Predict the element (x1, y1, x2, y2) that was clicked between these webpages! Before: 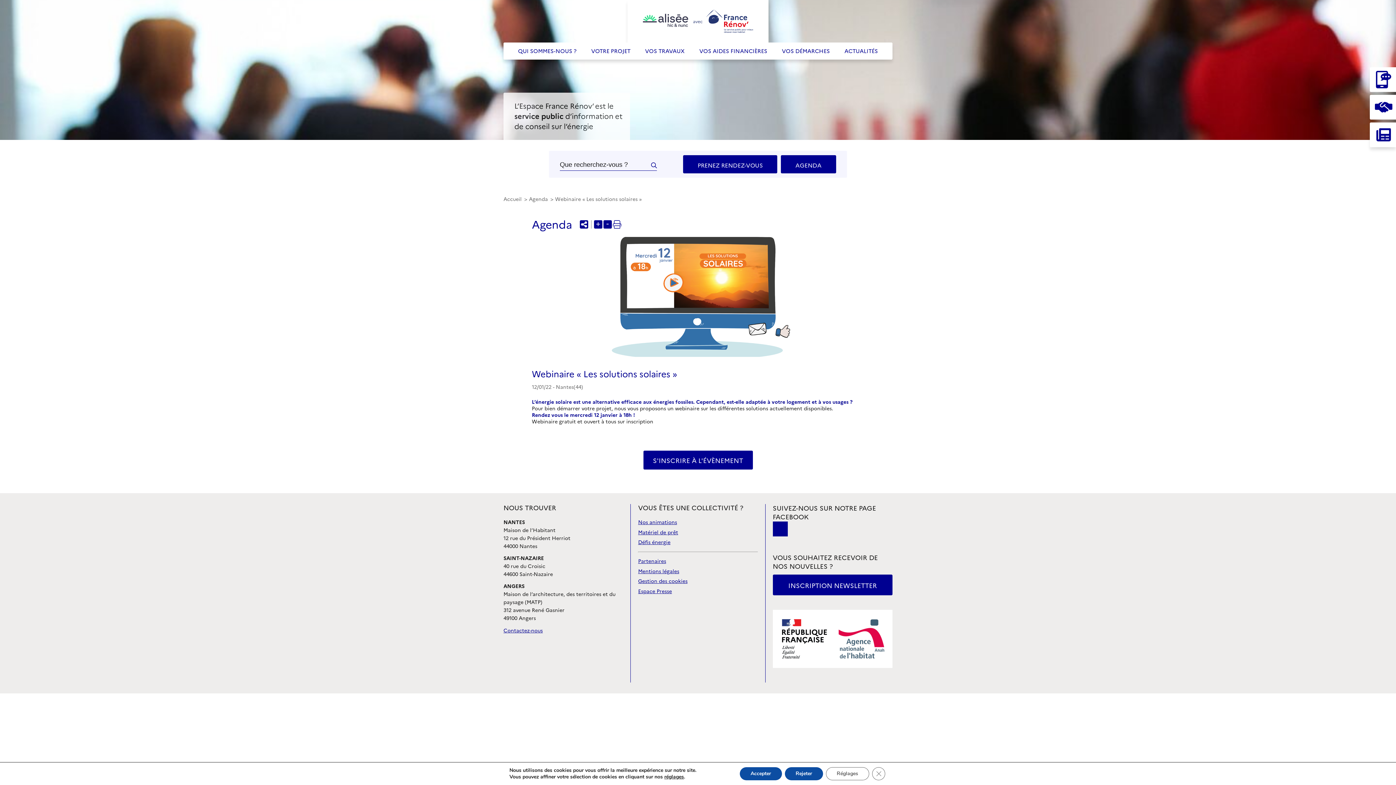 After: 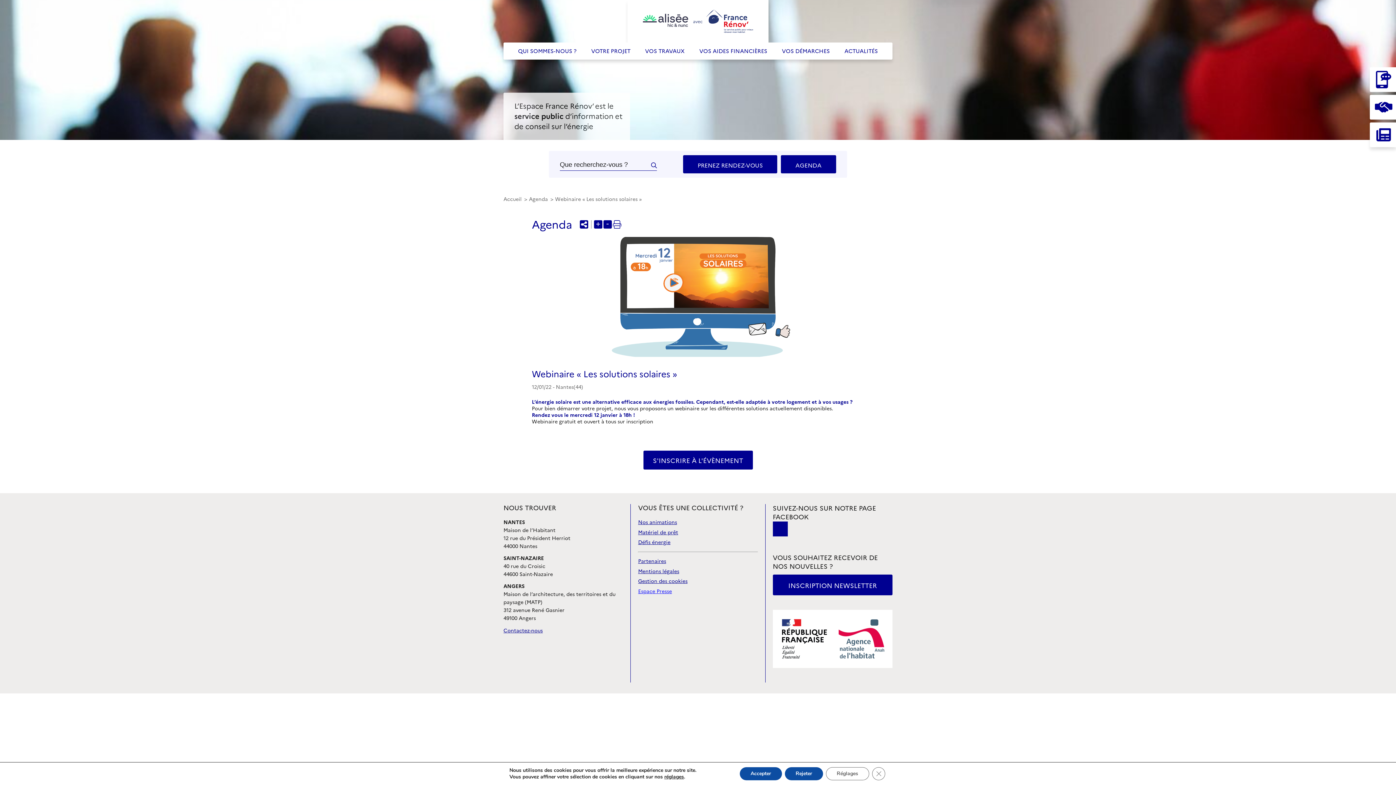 Action: bbox: (638, 587, 672, 595) label: Espace Presse